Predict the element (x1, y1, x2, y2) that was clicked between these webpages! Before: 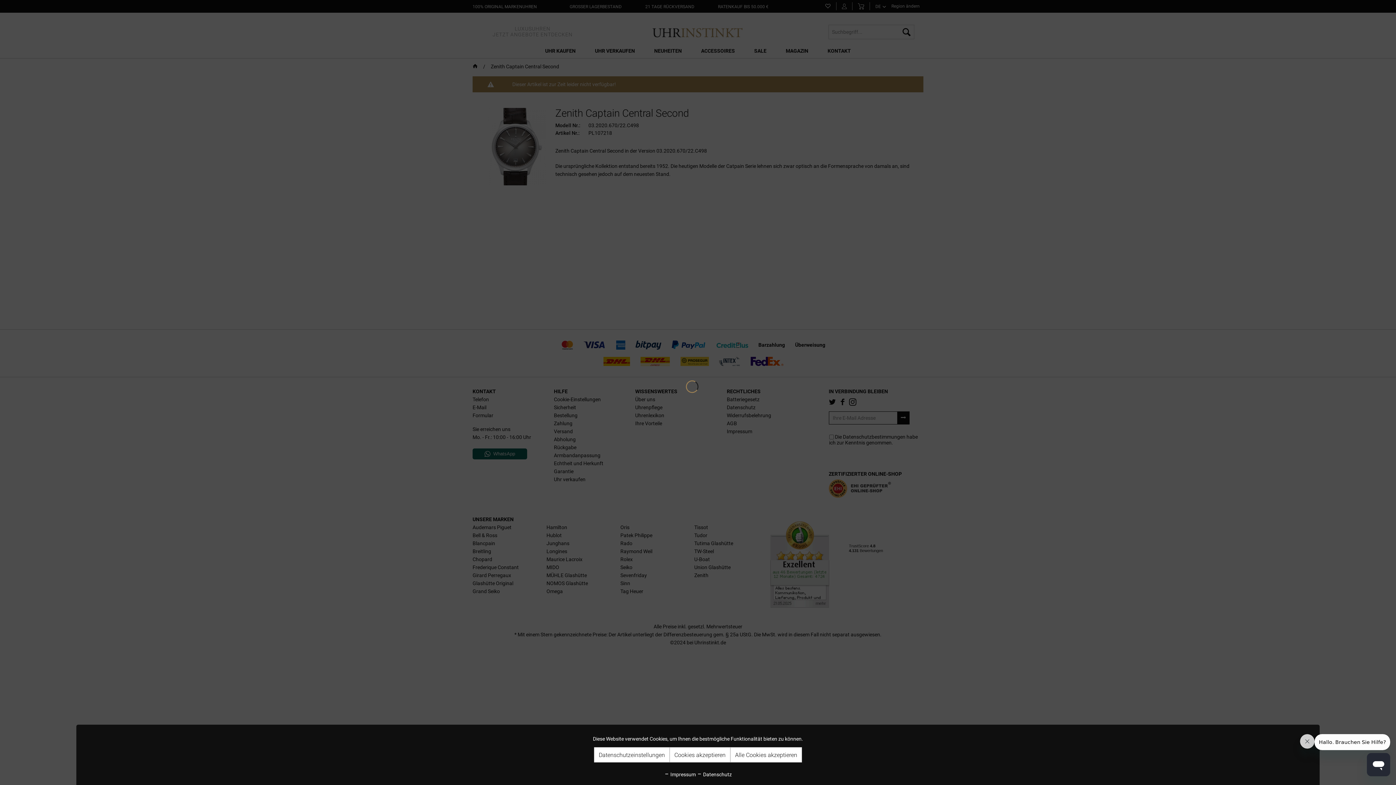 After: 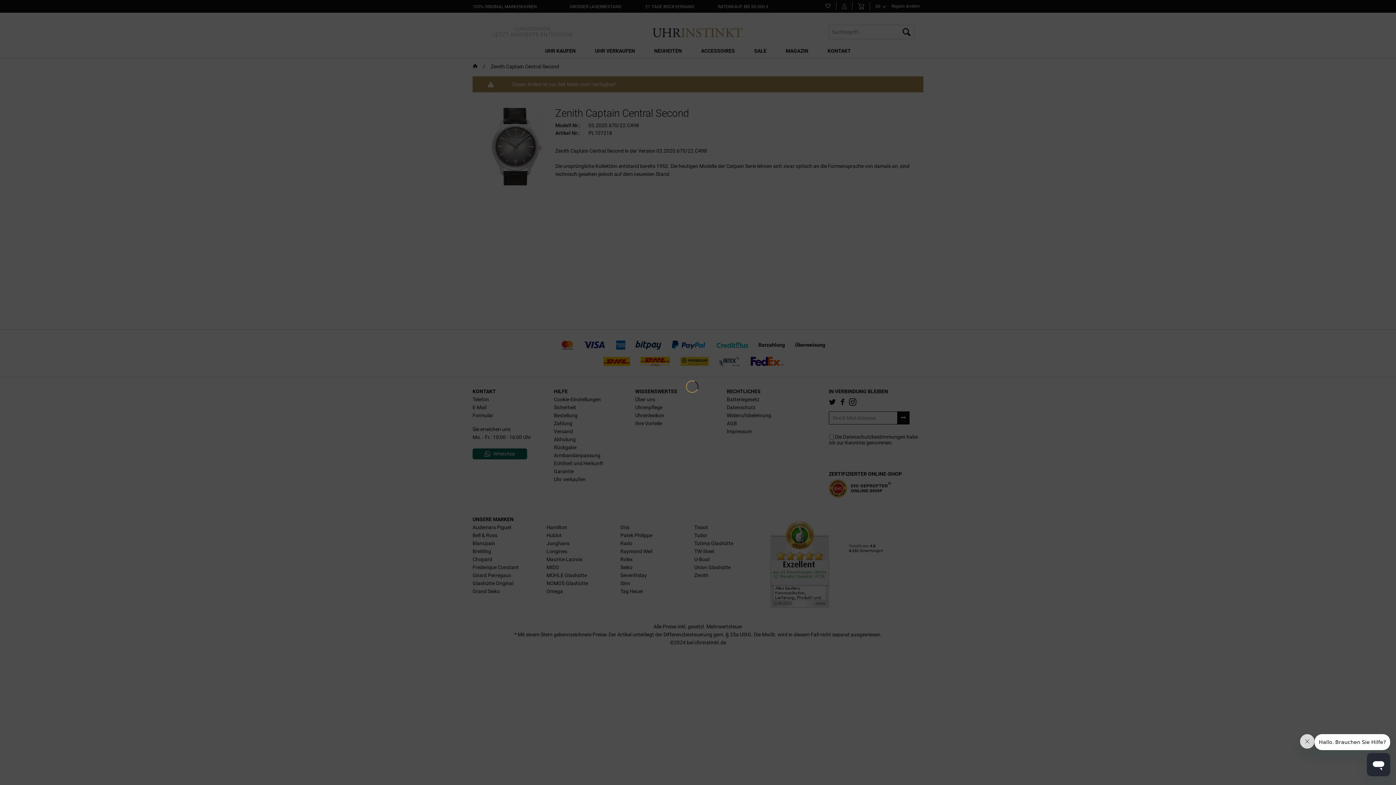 Action: label: Alle Cookies akzeptieren bbox: (730, 747, 802, 762)